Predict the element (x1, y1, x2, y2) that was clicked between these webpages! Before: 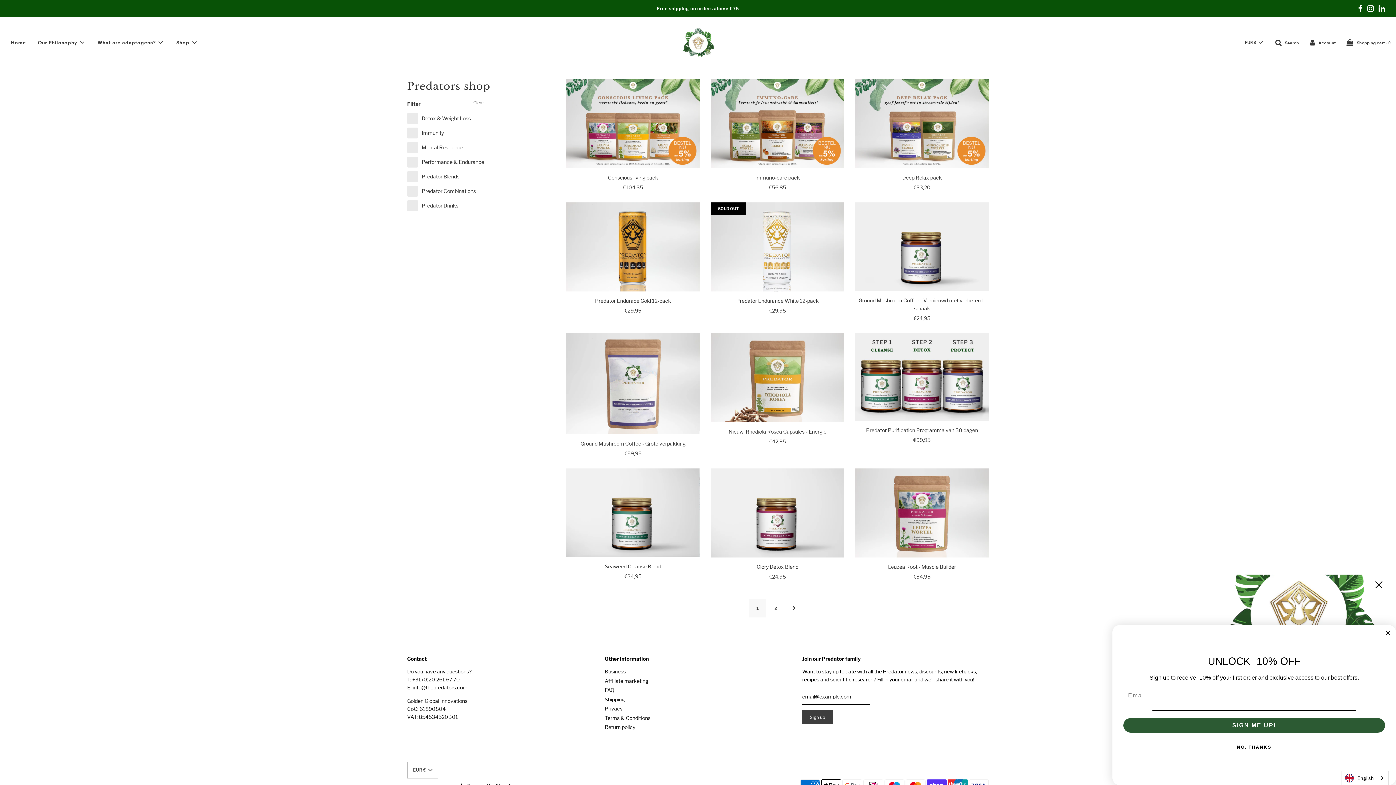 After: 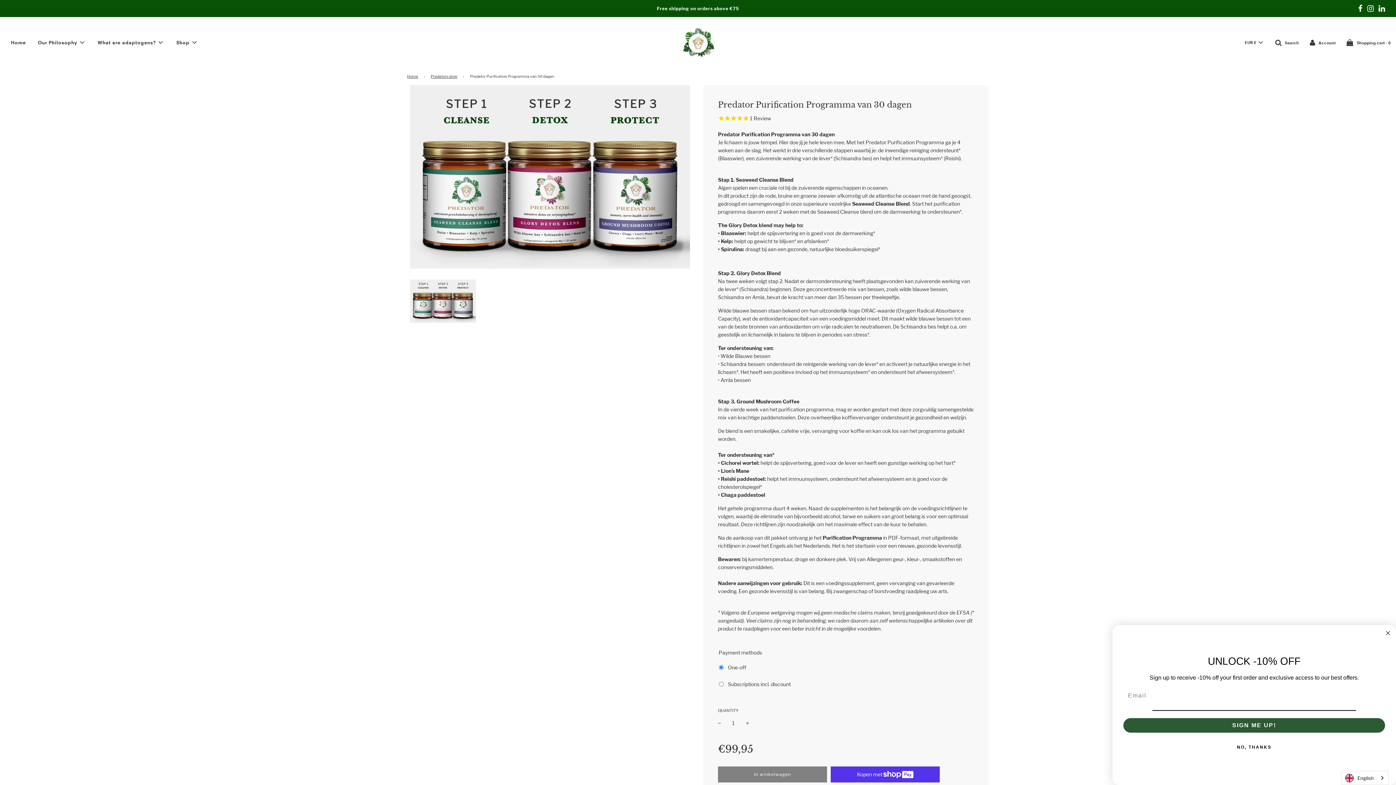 Action: label: Predator Purification Programma van 30 dagen bbox: (866, 427, 978, 433)